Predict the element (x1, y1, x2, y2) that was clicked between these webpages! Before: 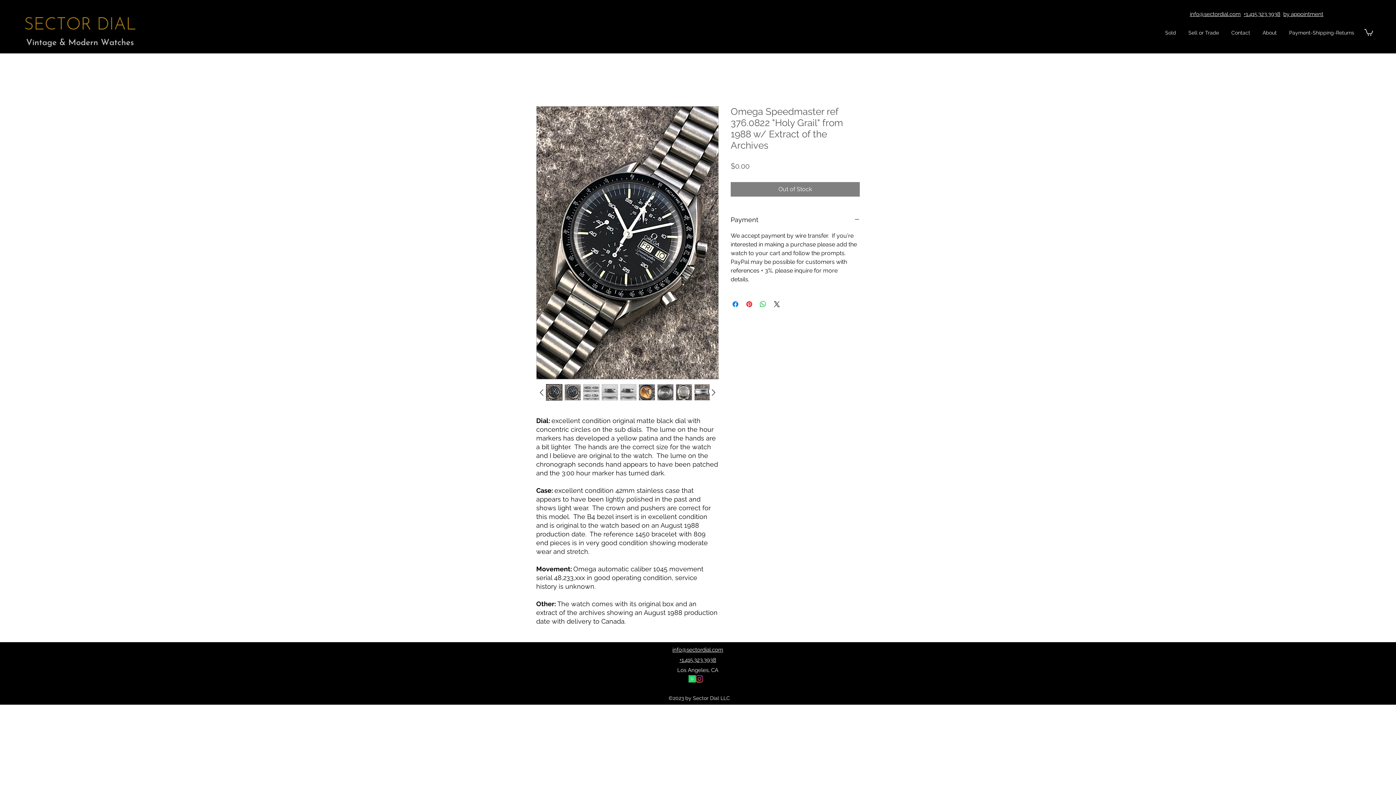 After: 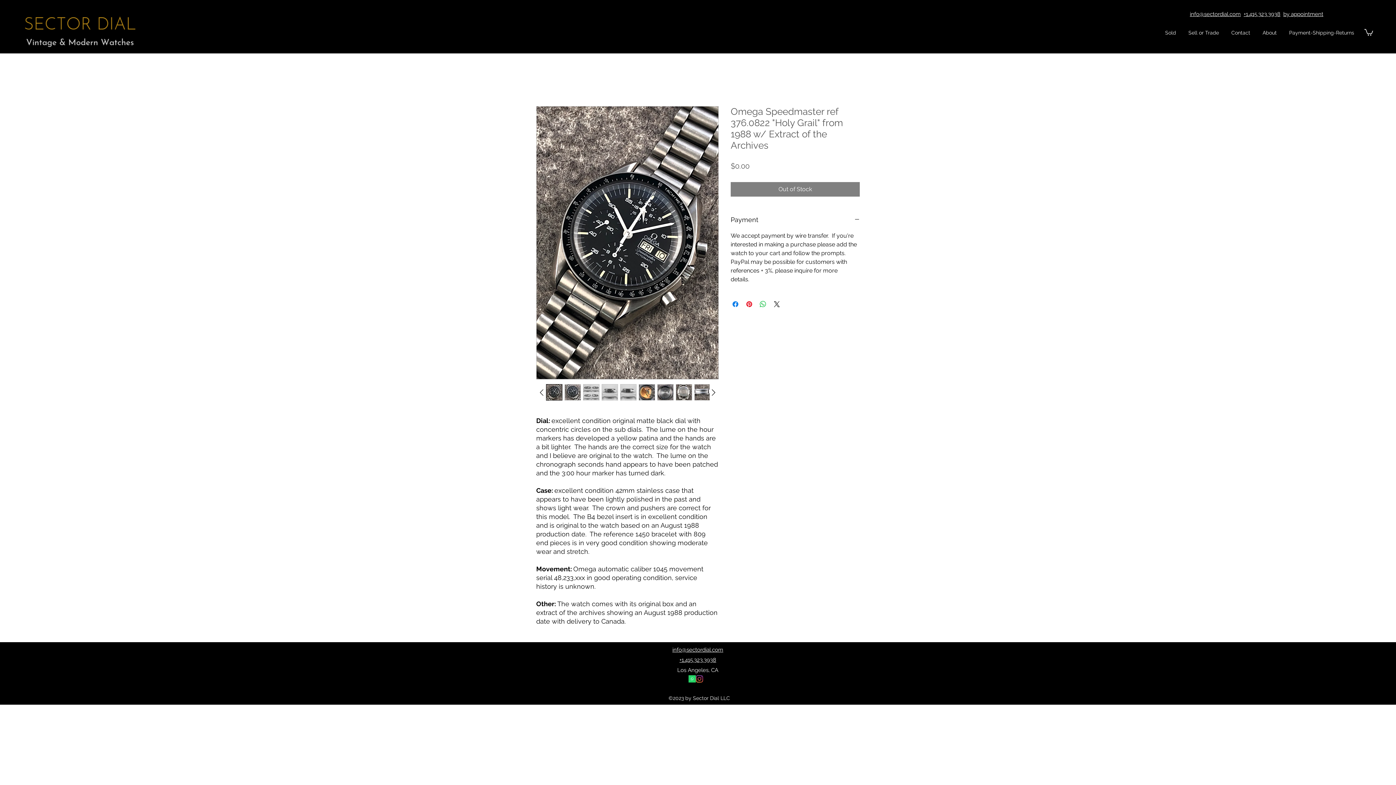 Action: bbox: (620, 384, 636, 400)